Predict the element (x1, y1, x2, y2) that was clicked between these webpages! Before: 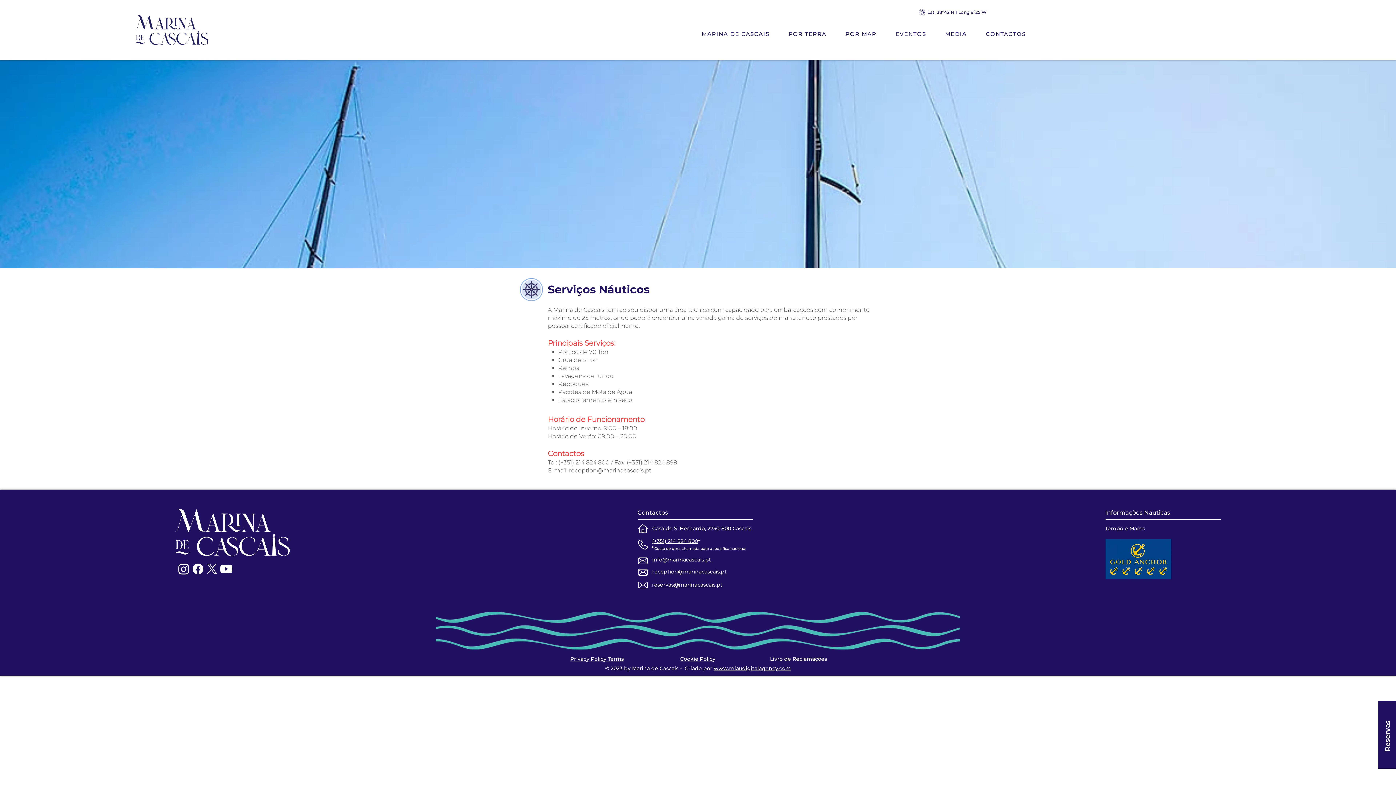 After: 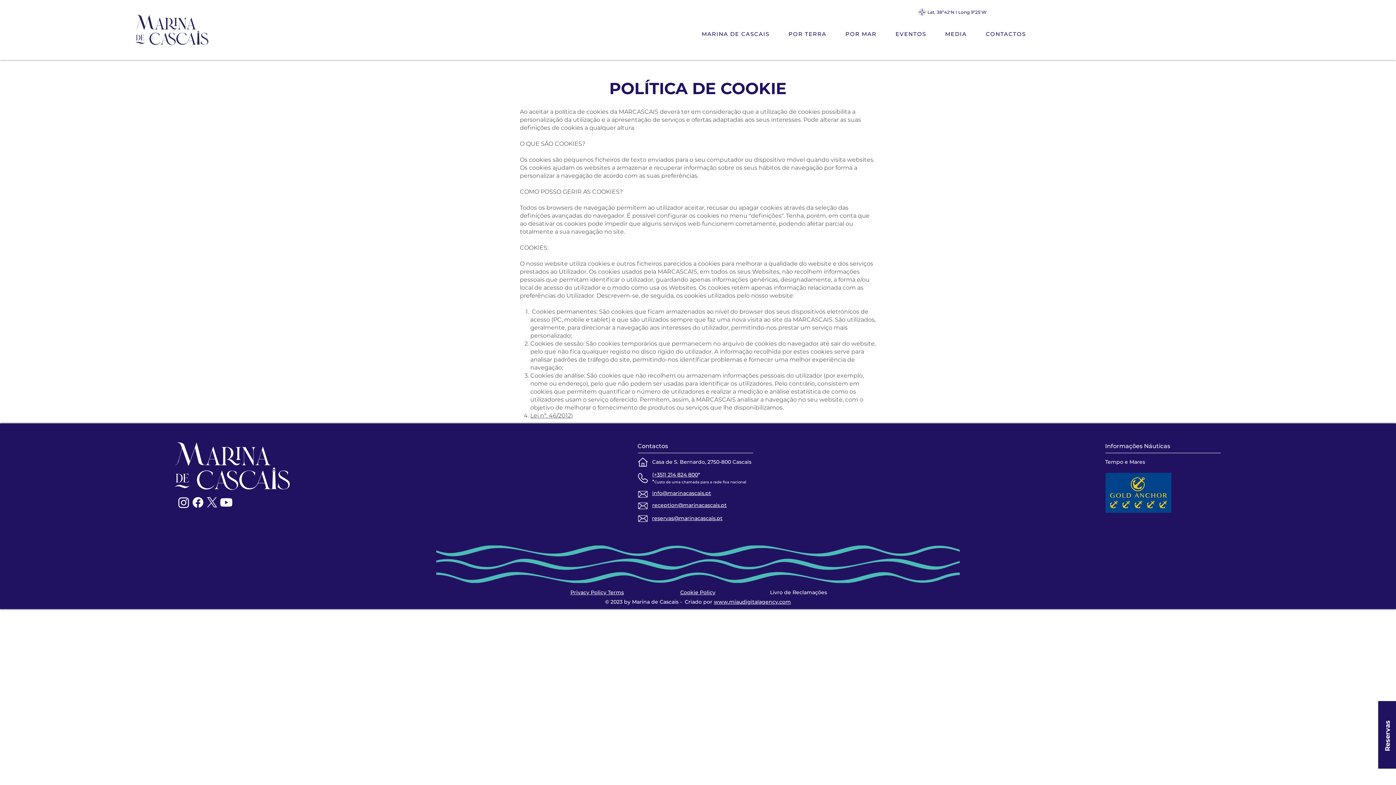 Action: label: Cookie Policy bbox: (680, 656, 715, 662)